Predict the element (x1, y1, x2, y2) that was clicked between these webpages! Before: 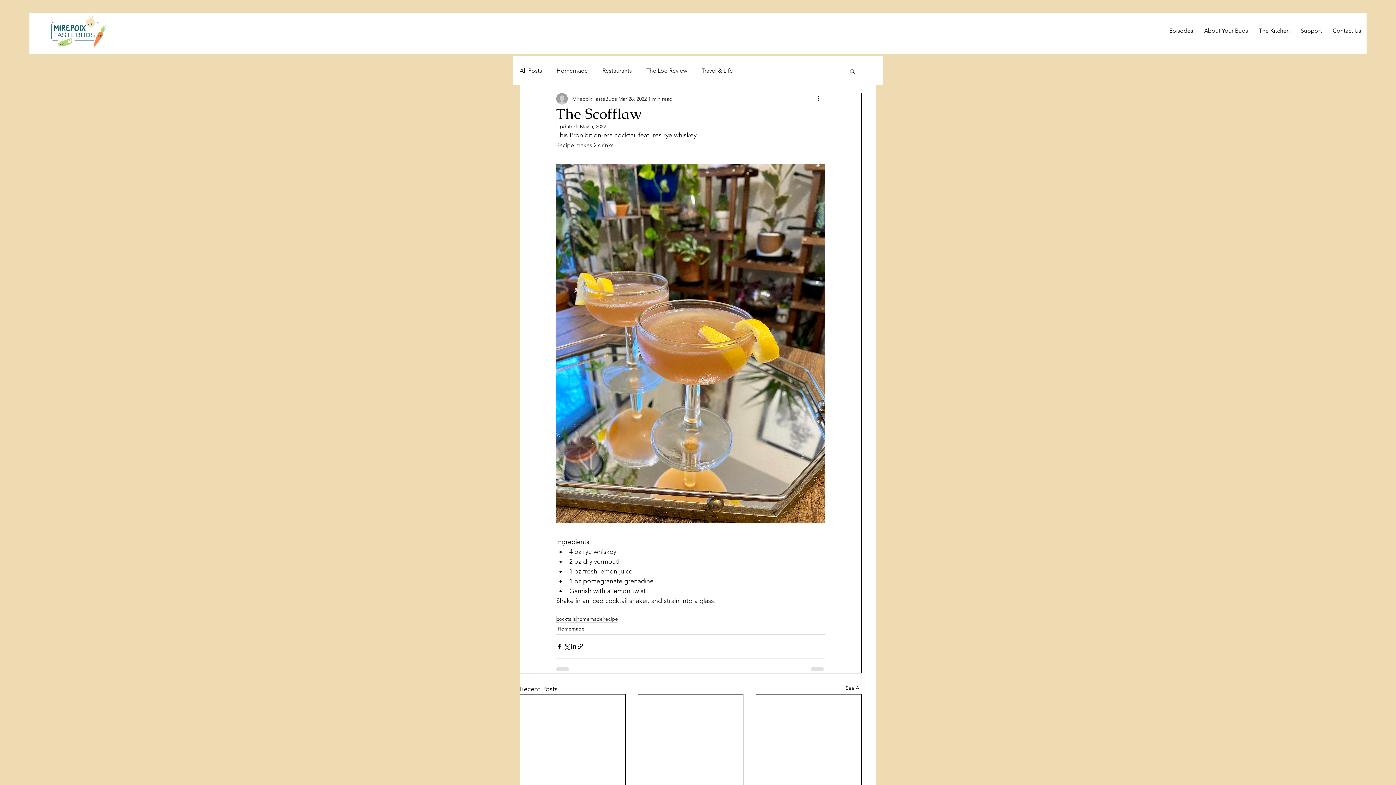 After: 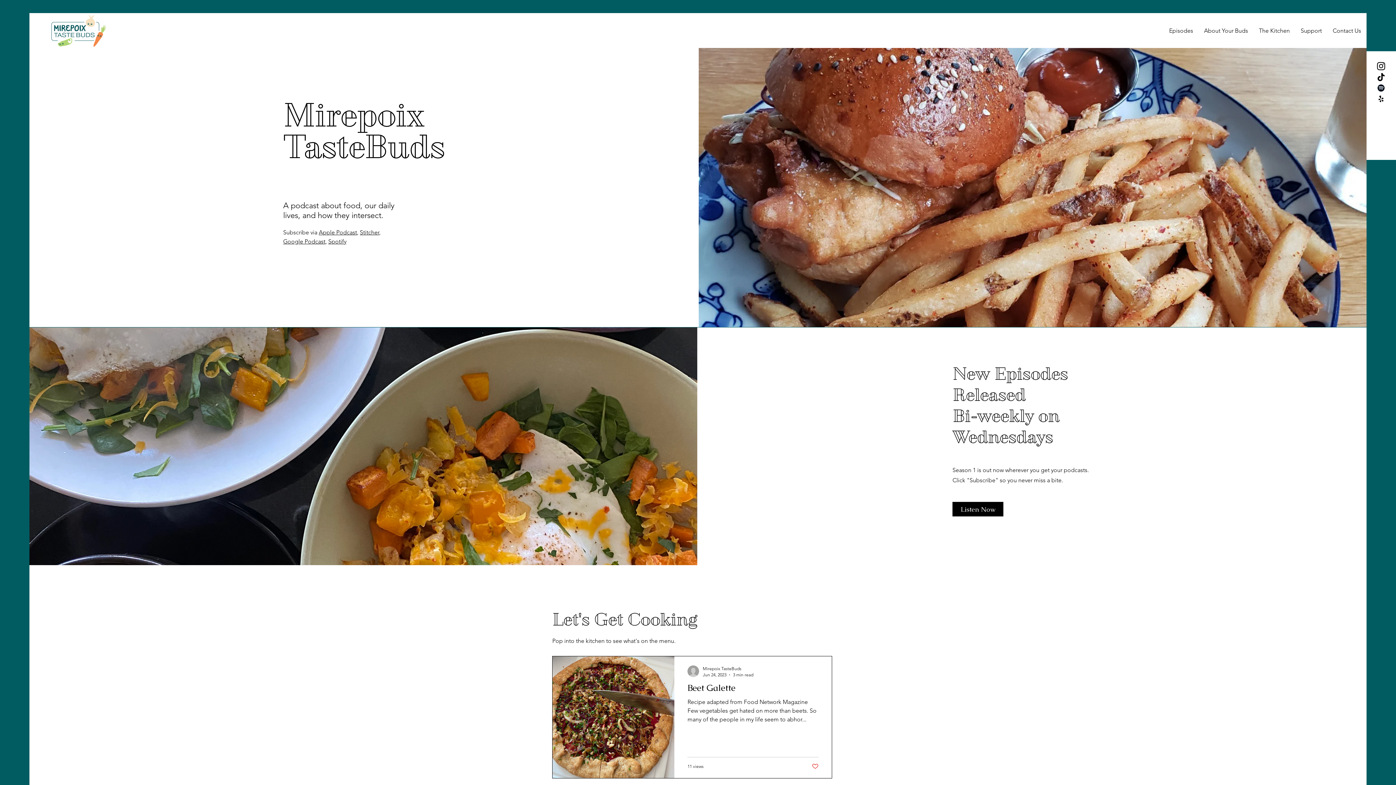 Action: bbox: (1327, 21, 1366, 40) label: Contact Us